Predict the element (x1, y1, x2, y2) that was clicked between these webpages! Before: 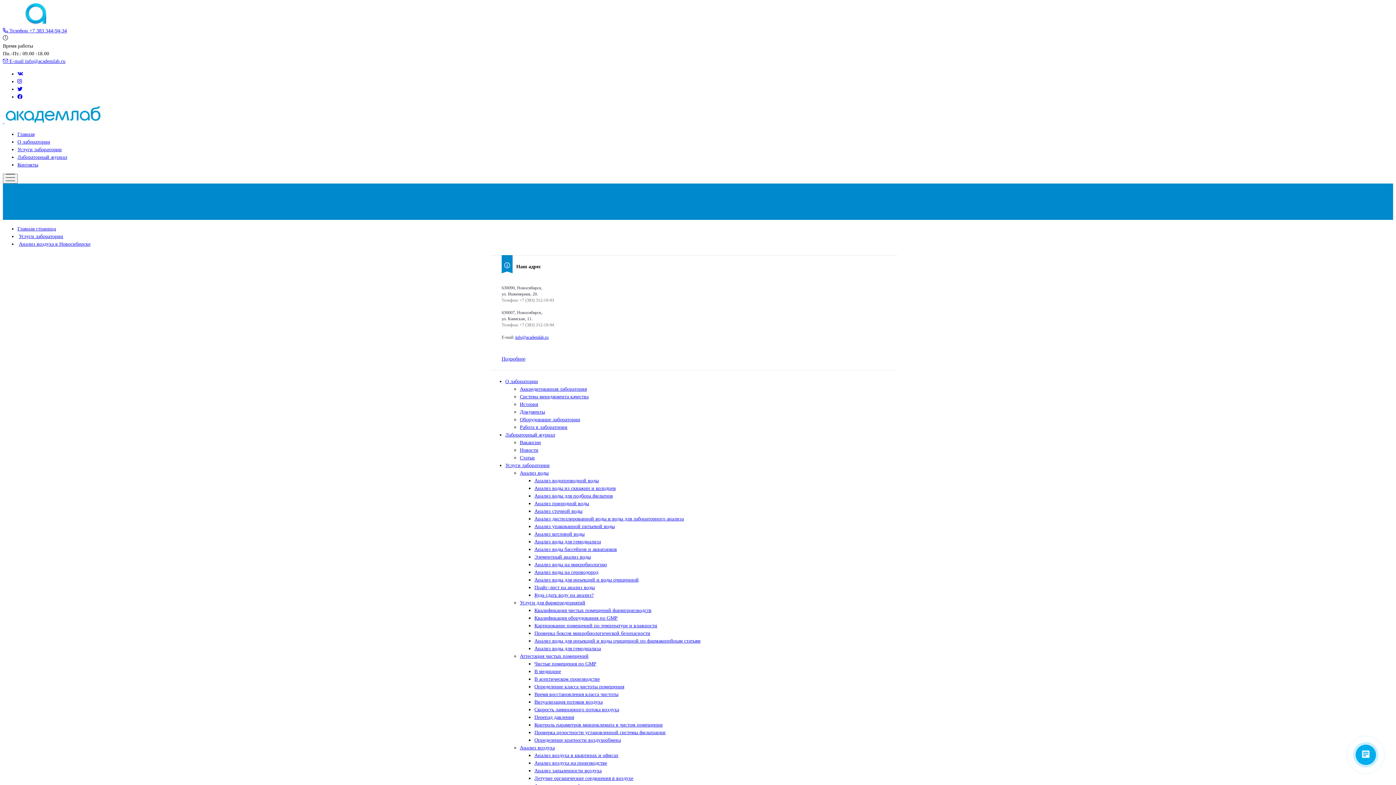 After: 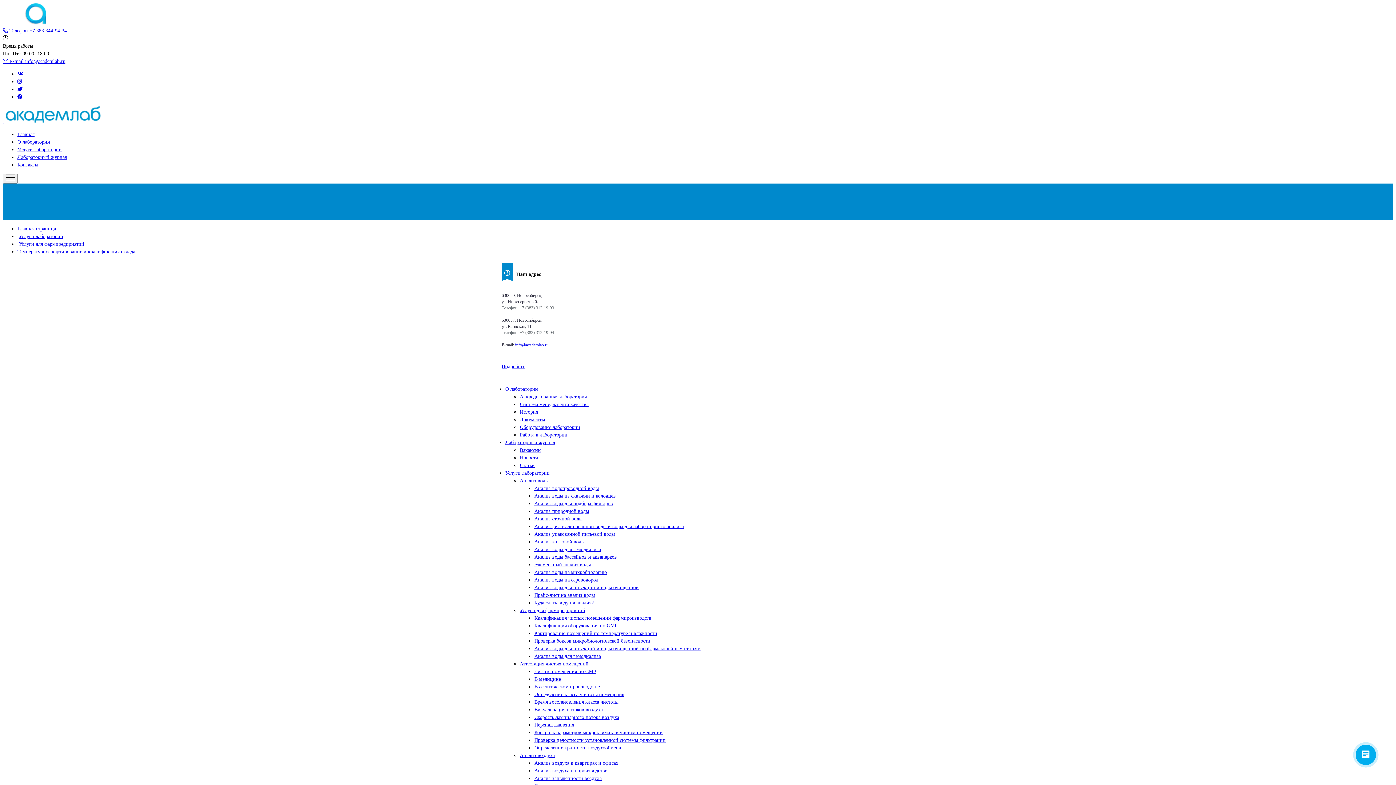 Action: bbox: (534, 623, 657, 628) label: Картирование помещений по температуре и влажности